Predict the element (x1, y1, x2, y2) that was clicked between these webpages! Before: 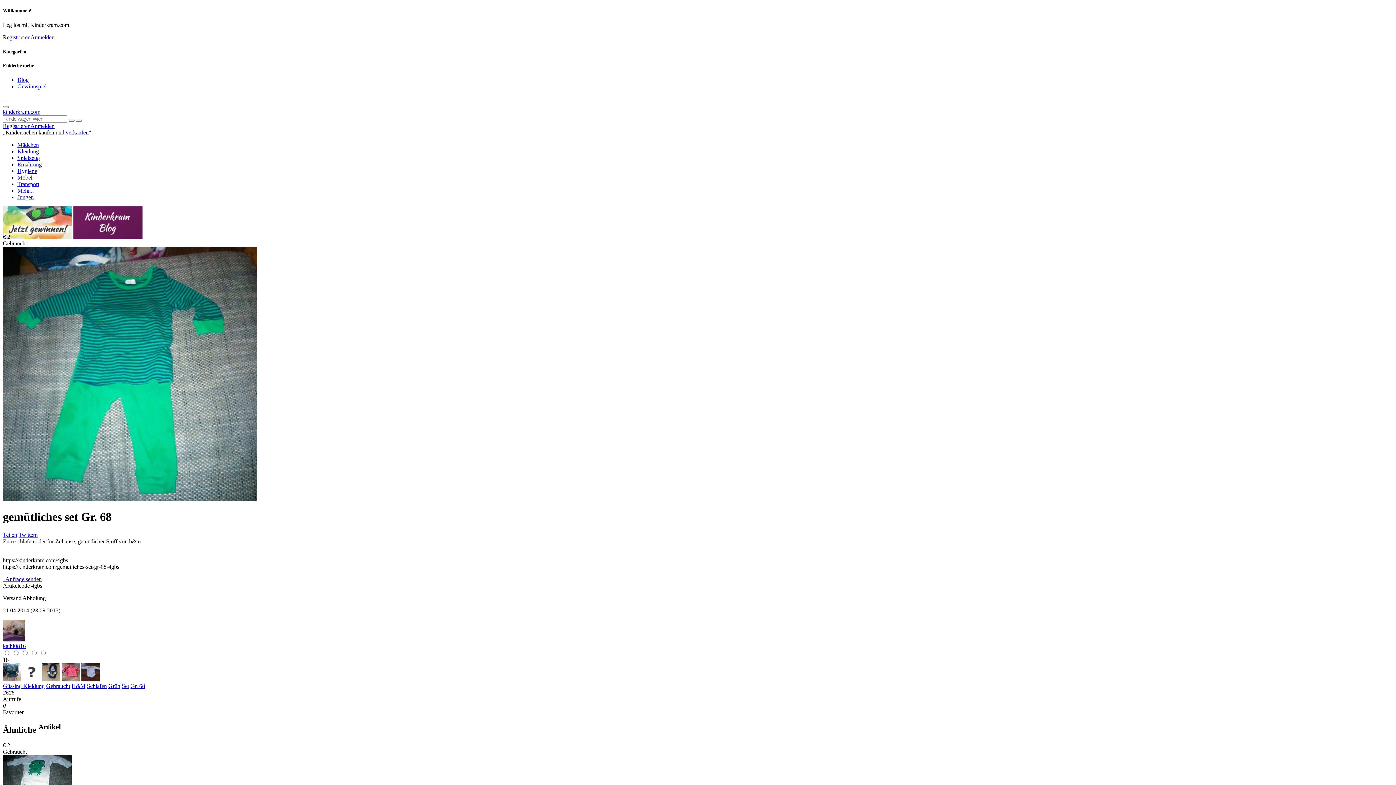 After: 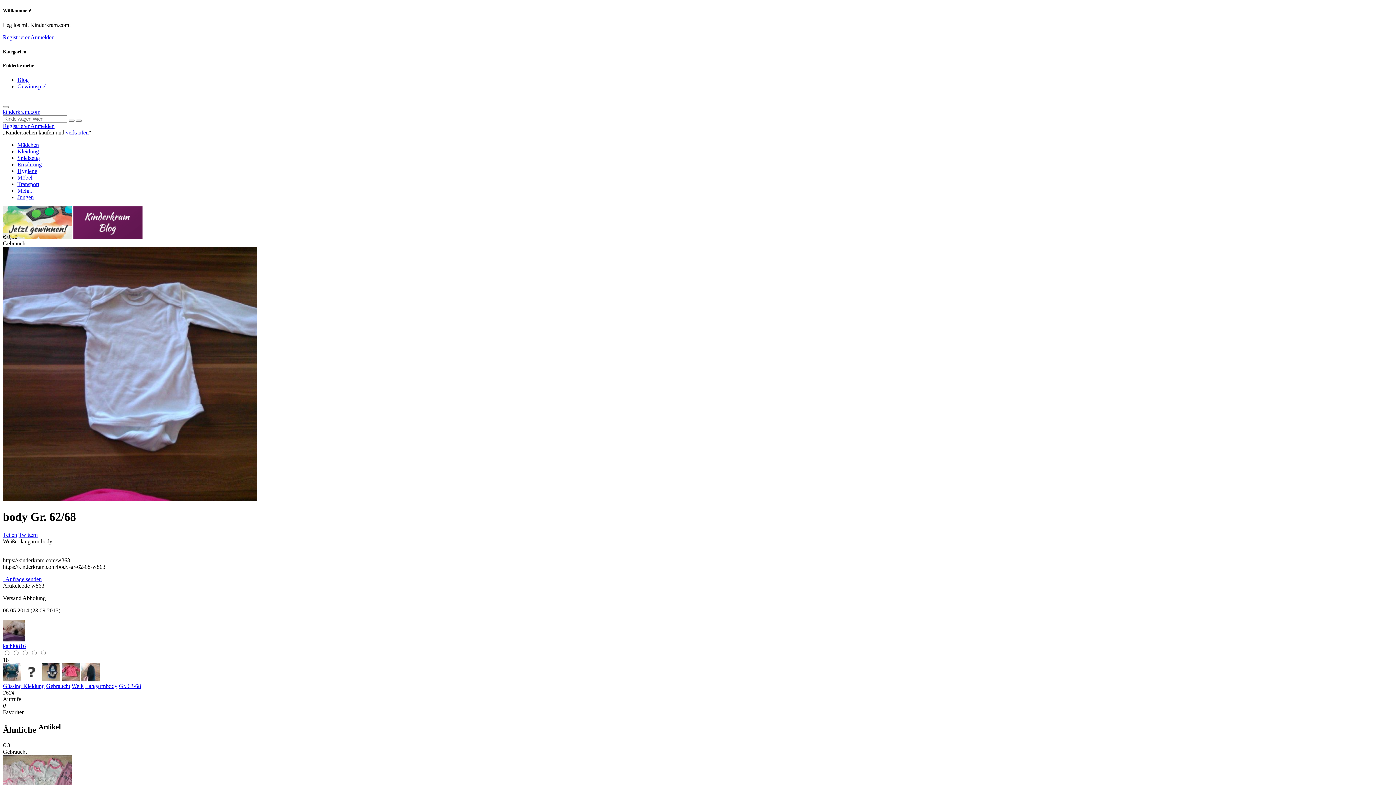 Action: bbox: (81, 676, 99, 682)